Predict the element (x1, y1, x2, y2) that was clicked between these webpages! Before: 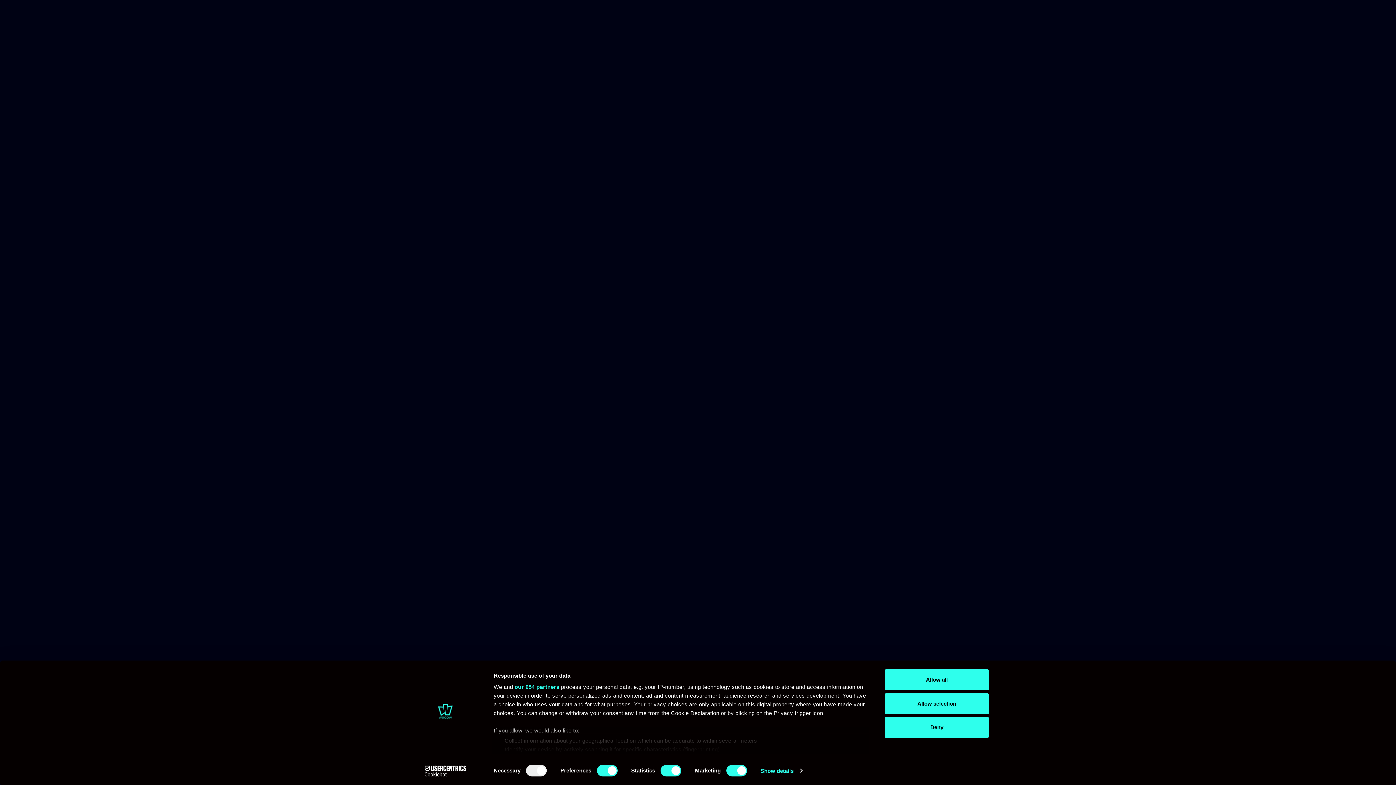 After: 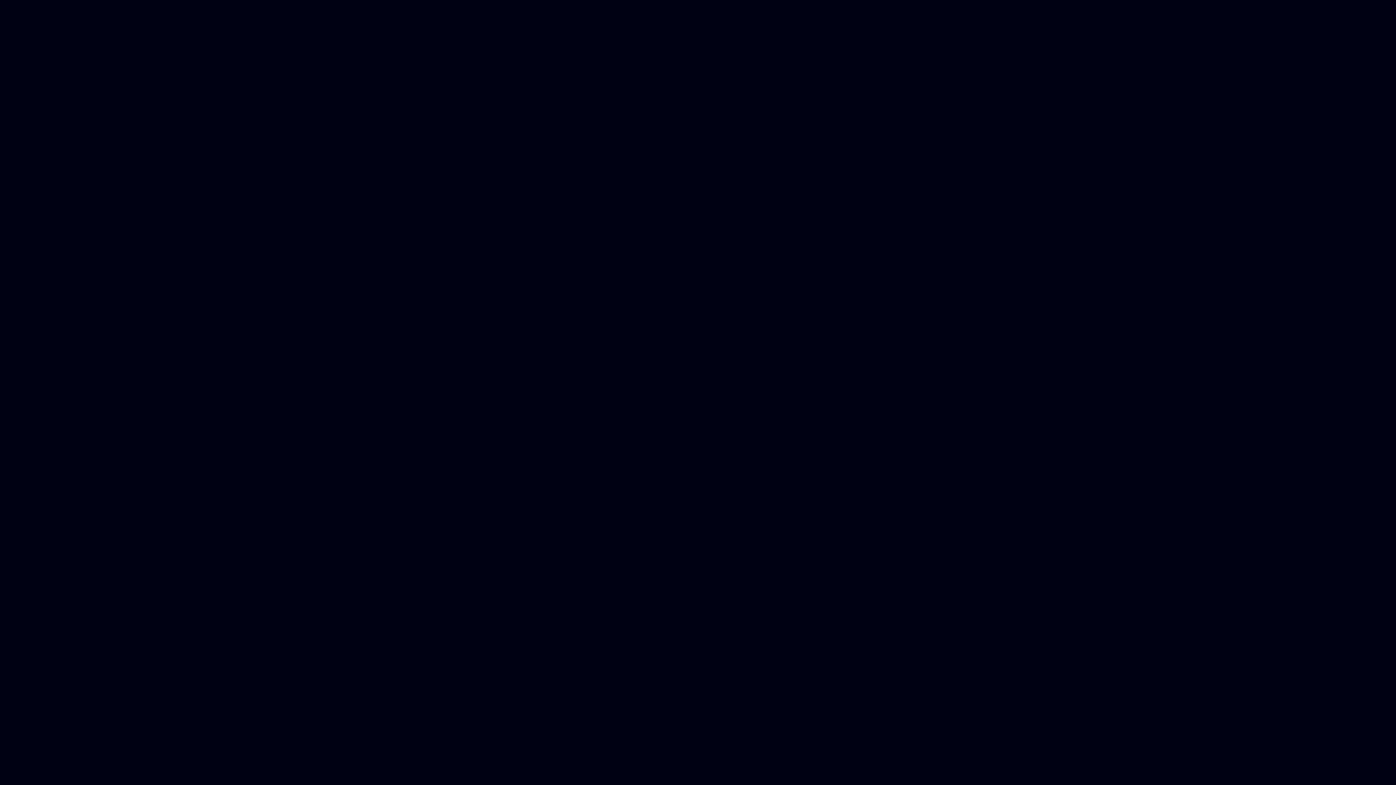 Action: bbox: (885, 669, 989, 690) label: Allow all